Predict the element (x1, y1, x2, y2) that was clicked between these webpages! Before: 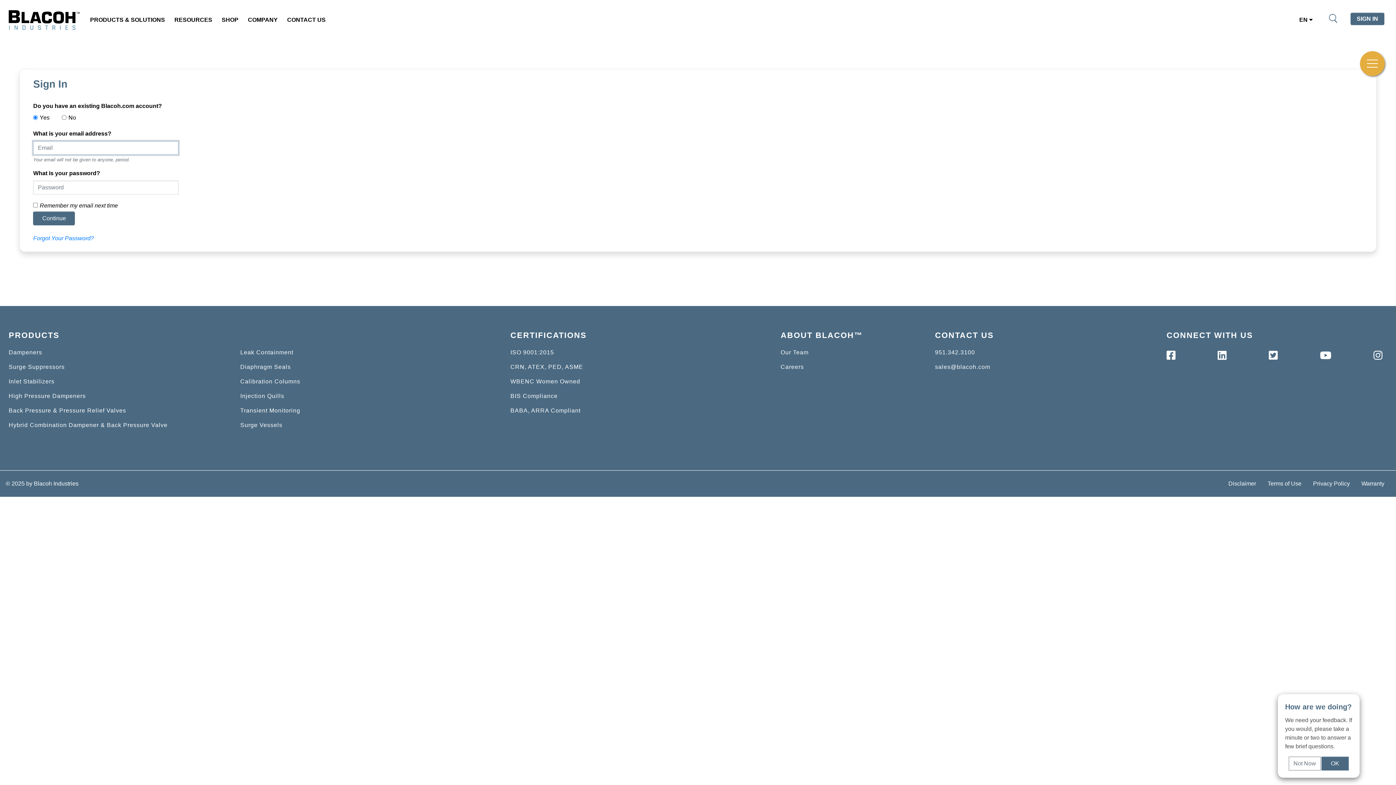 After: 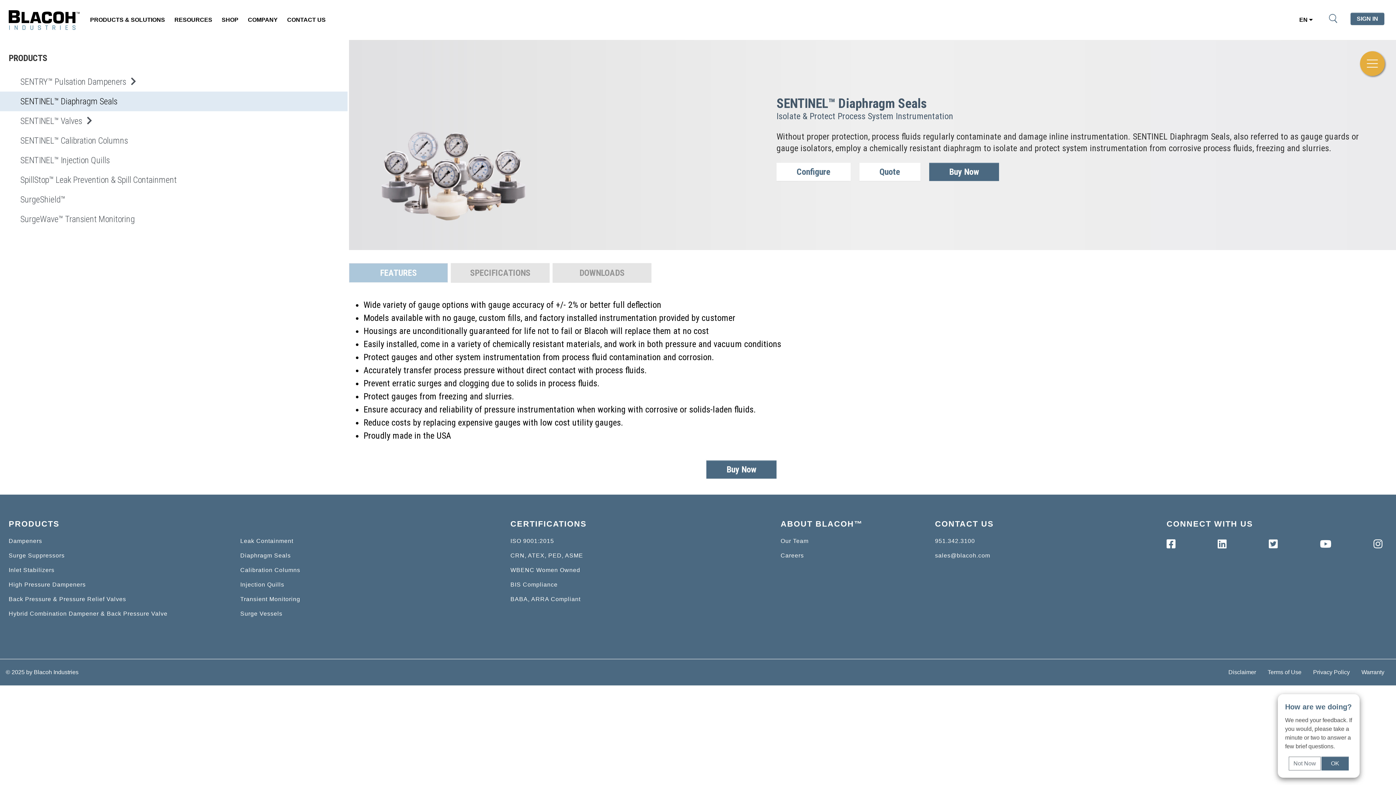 Action: label: Diaphragm Seals bbox: (240, 364, 290, 370)